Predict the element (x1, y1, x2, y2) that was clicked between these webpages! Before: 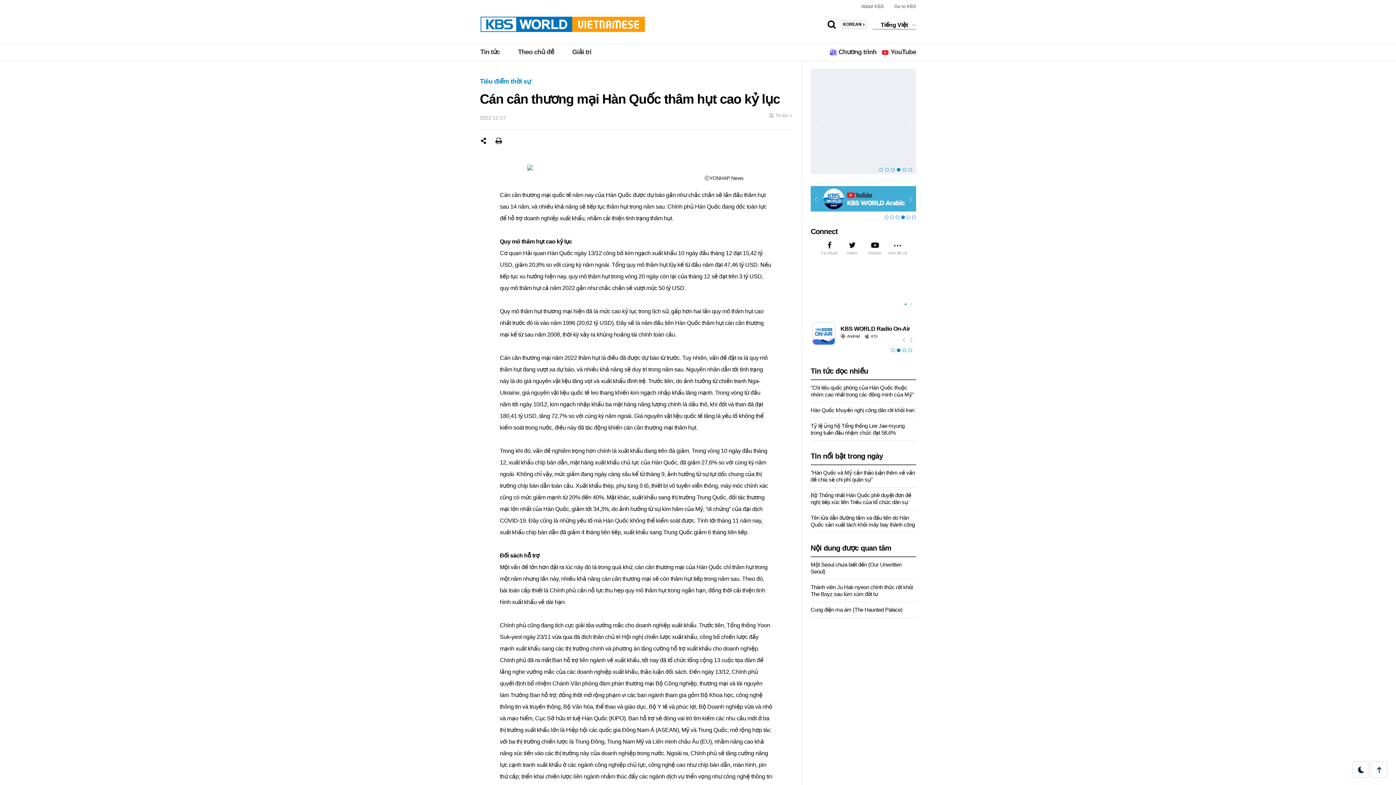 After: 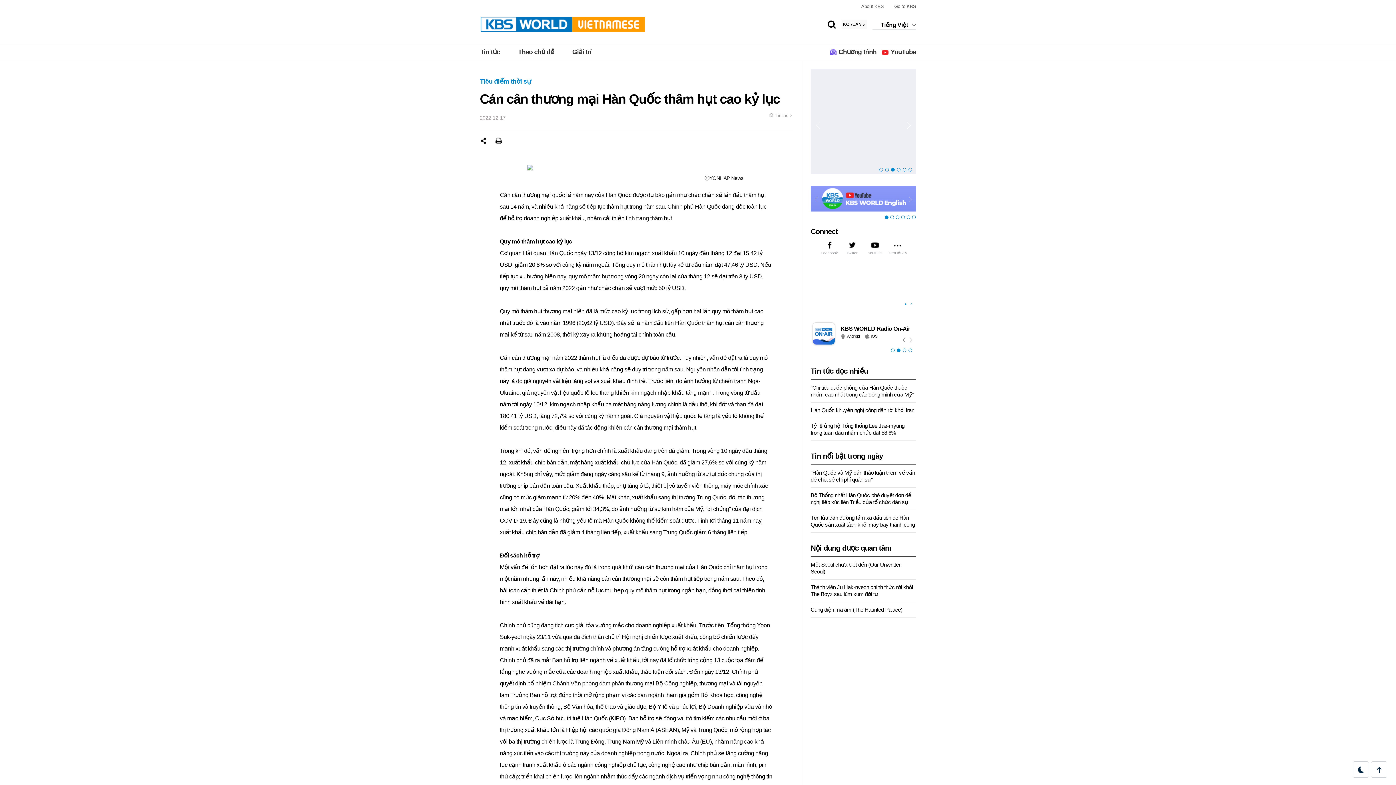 Action: bbox: (831, 186, 937, 211)